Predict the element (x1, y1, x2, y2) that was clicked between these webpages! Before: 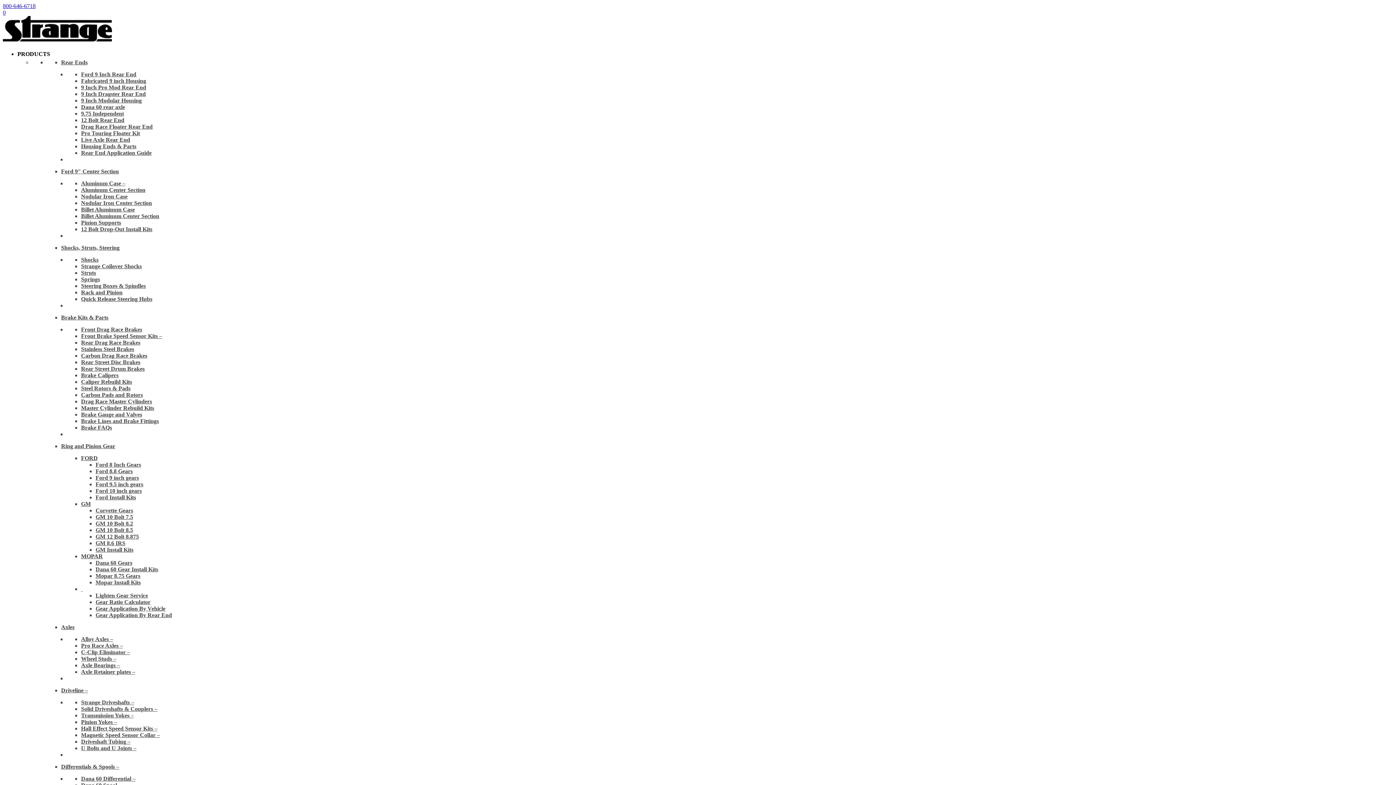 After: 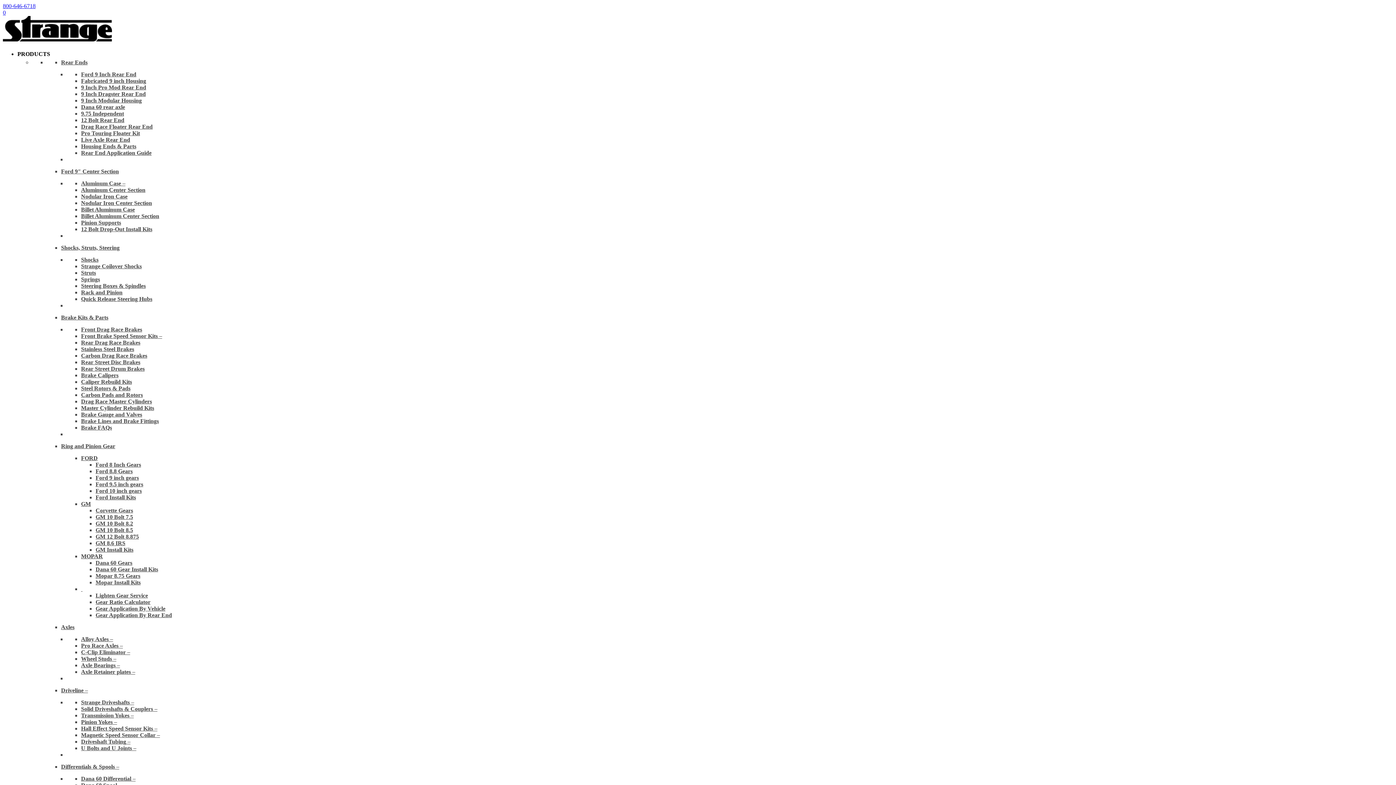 Action: label: Ford 8 Inch Gears bbox: (95, 461, 141, 468)